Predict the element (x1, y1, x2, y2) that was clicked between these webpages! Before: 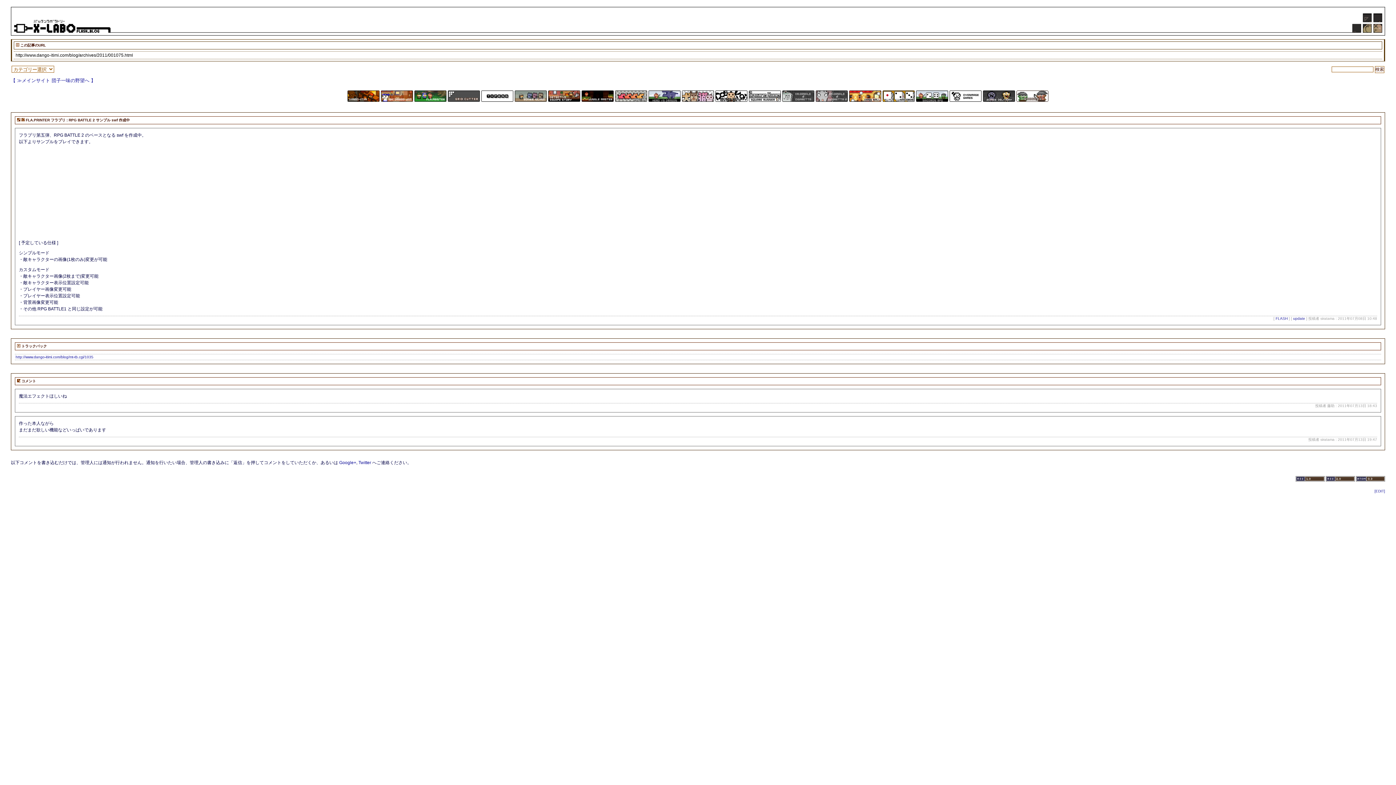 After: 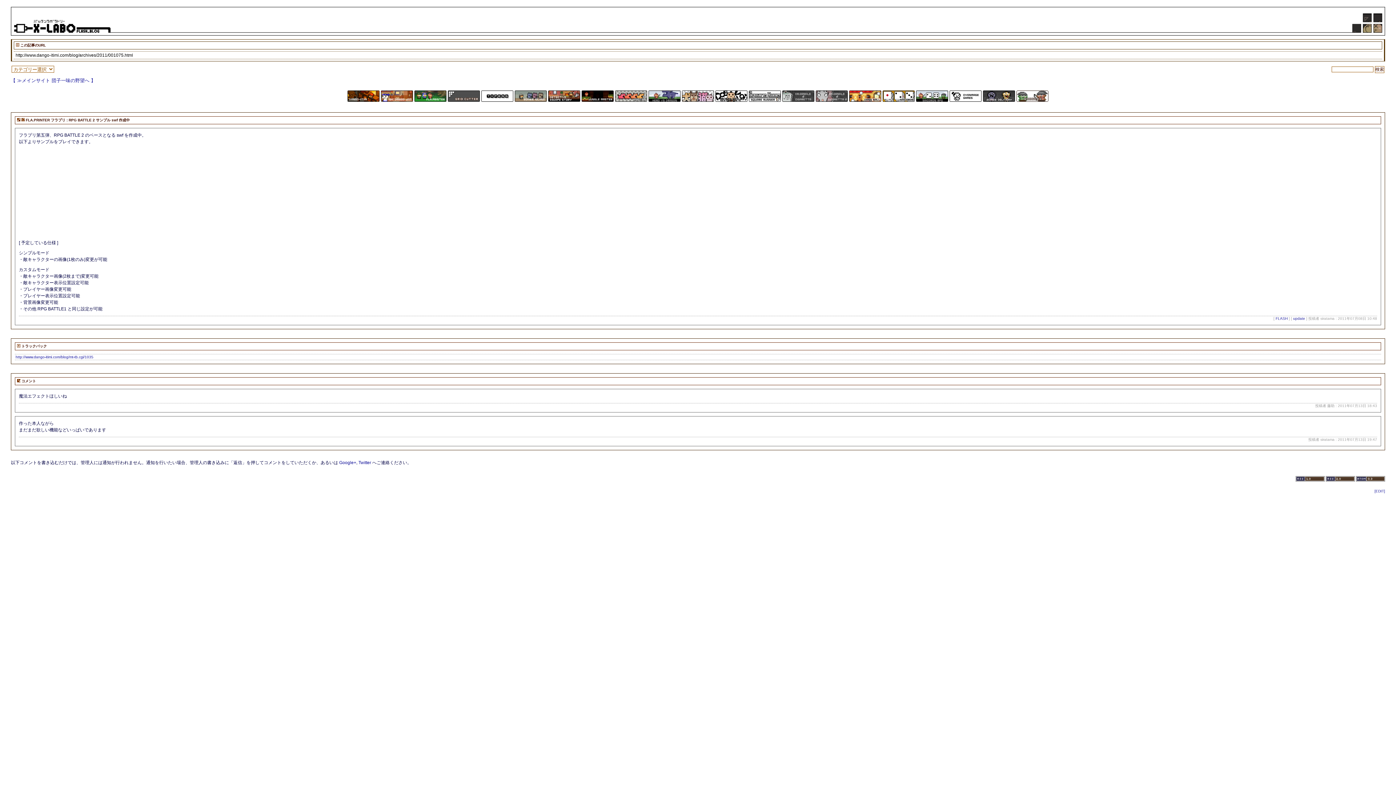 Action: bbox: (715, 96, 747, 102)